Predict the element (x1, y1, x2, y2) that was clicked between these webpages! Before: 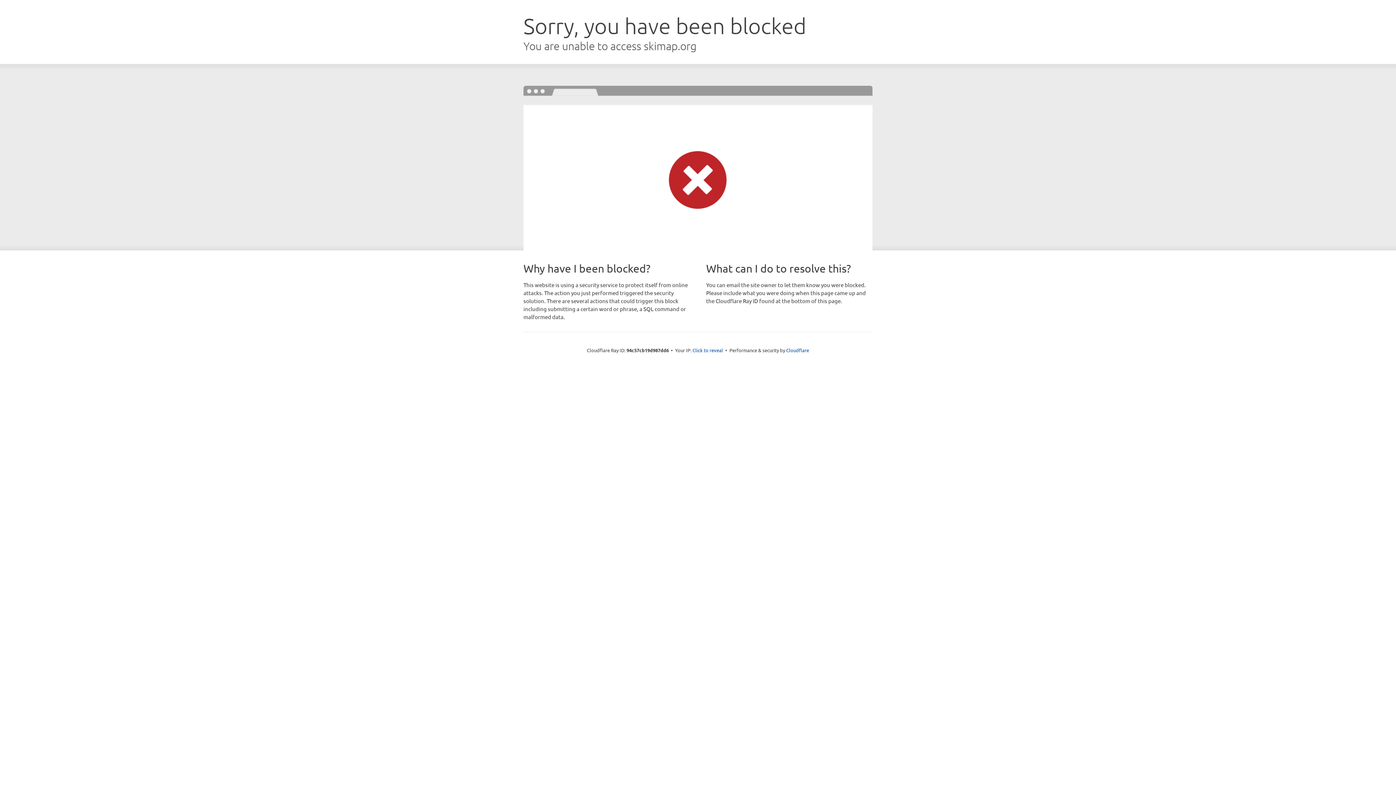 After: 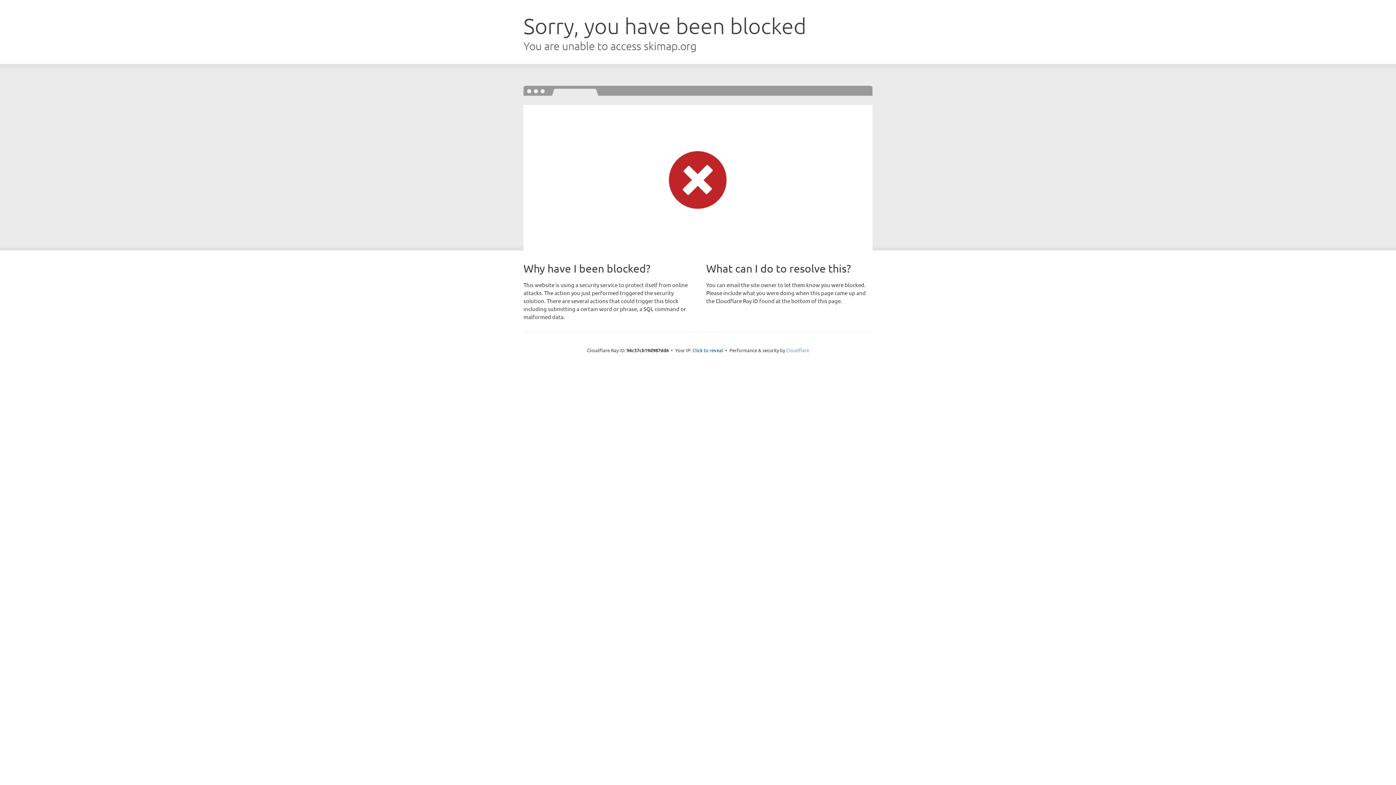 Action: label: Cloudflare bbox: (786, 347, 809, 353)